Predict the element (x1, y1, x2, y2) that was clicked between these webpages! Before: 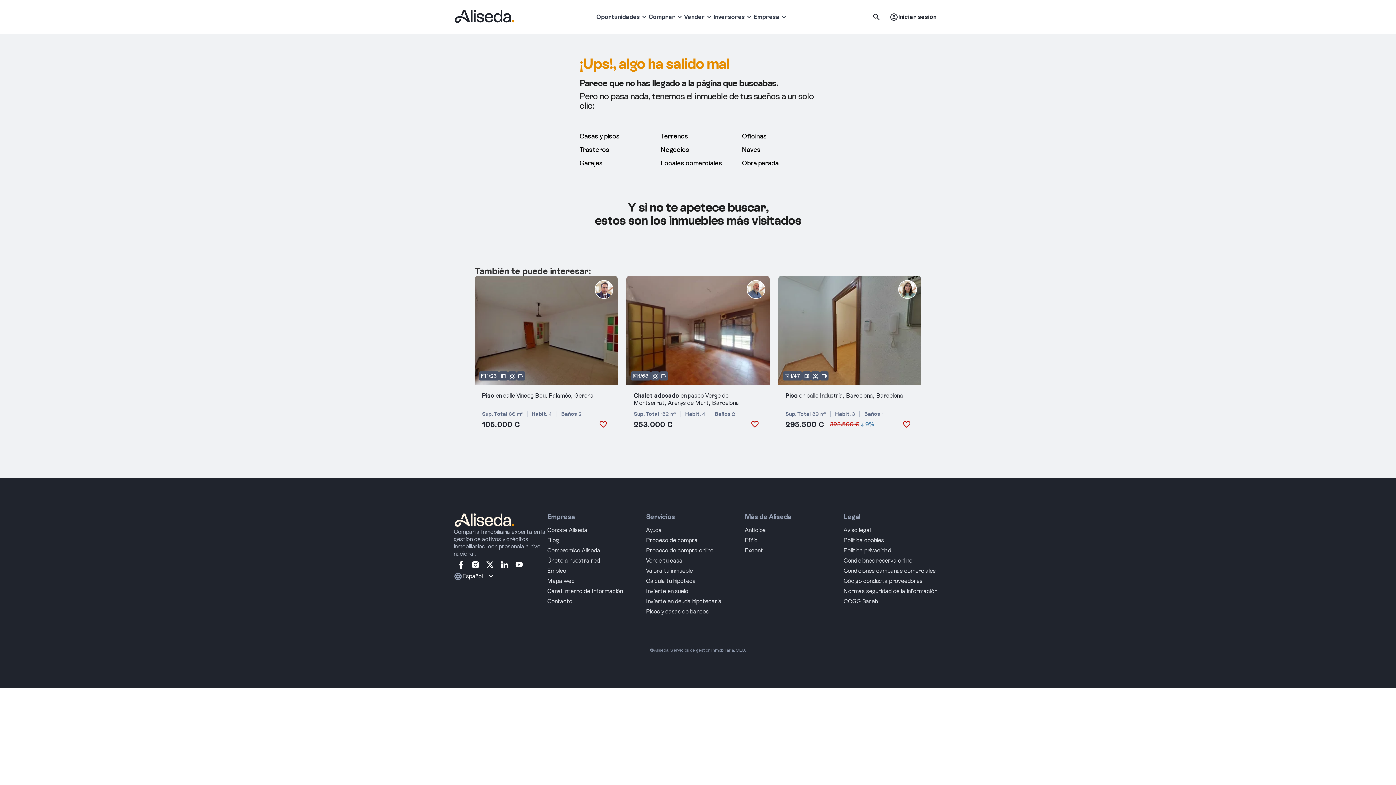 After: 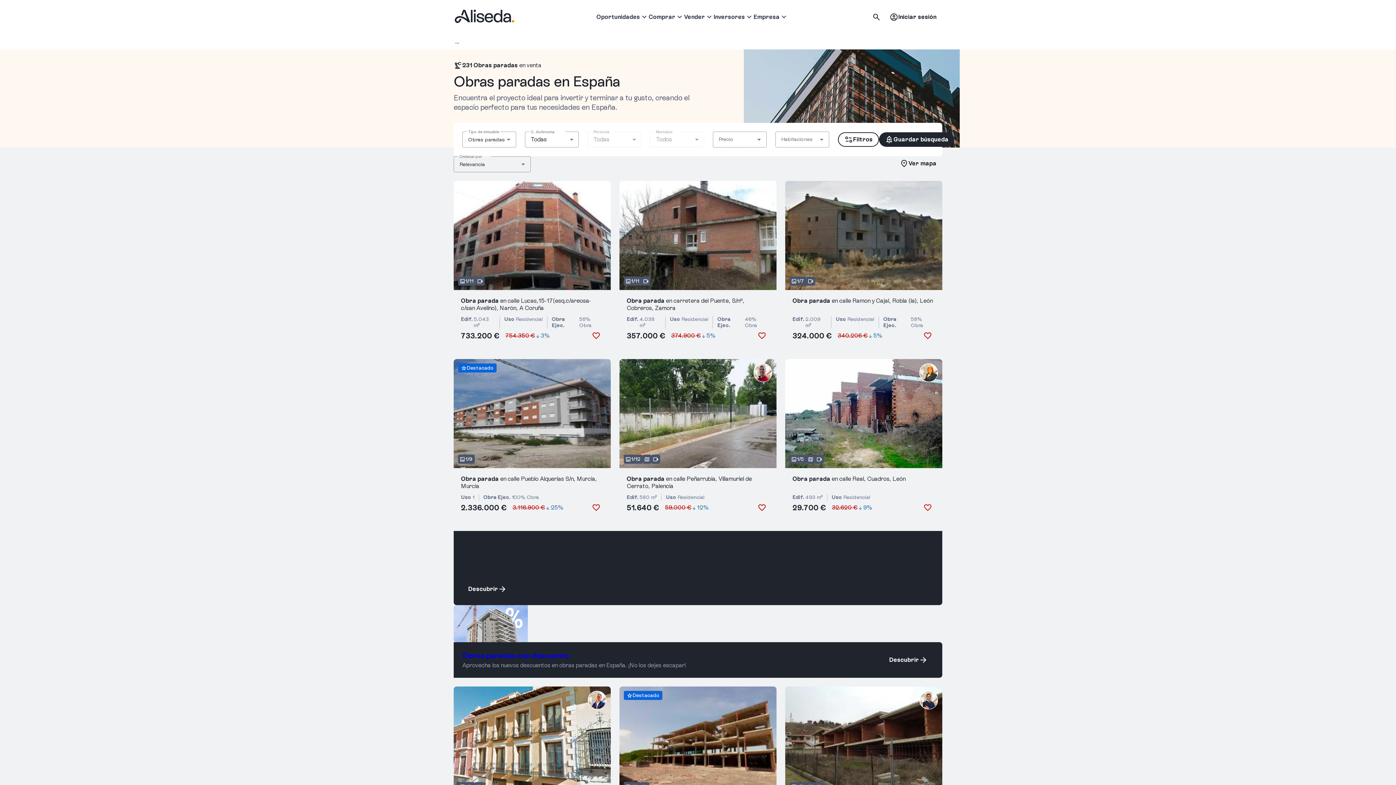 Action: label: Obra parada bbox: (742, 159, 779, 167)